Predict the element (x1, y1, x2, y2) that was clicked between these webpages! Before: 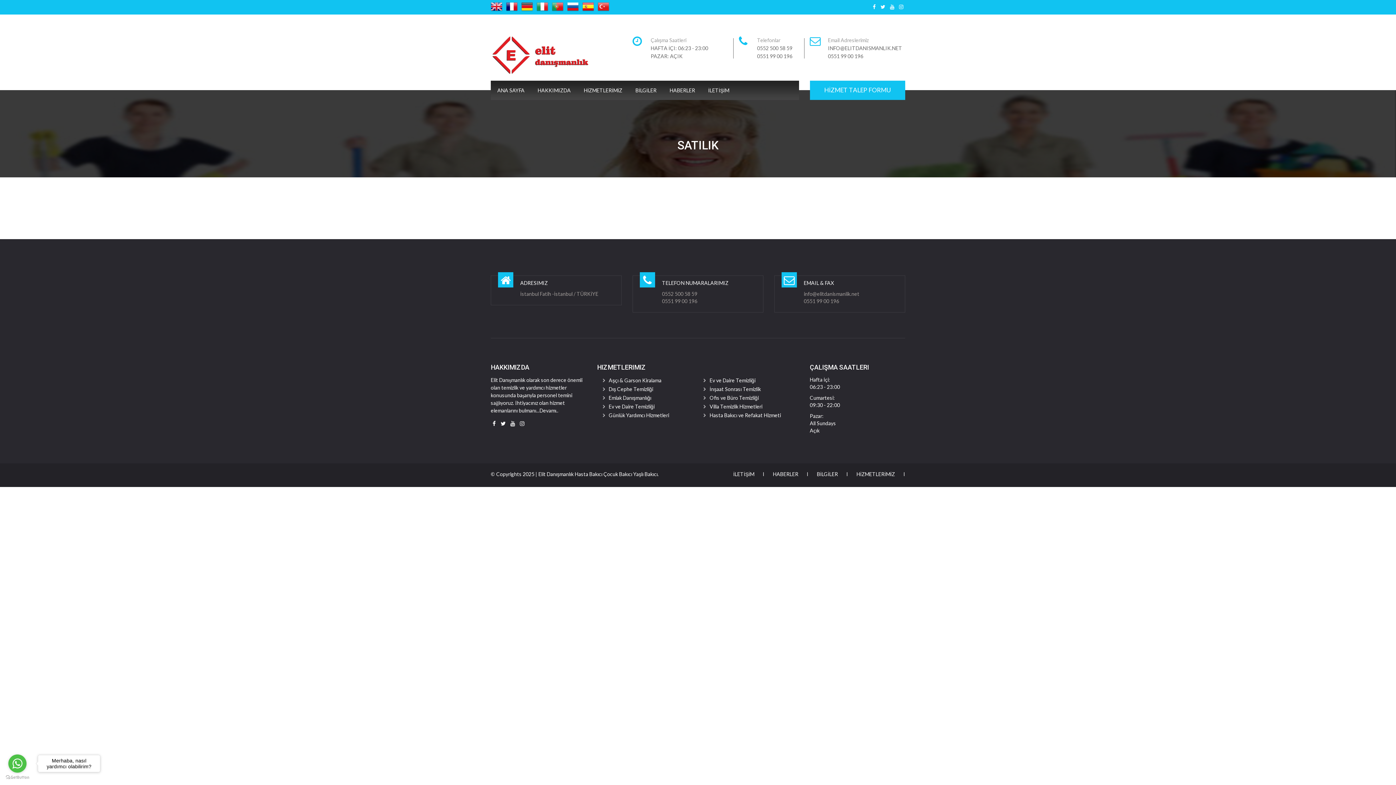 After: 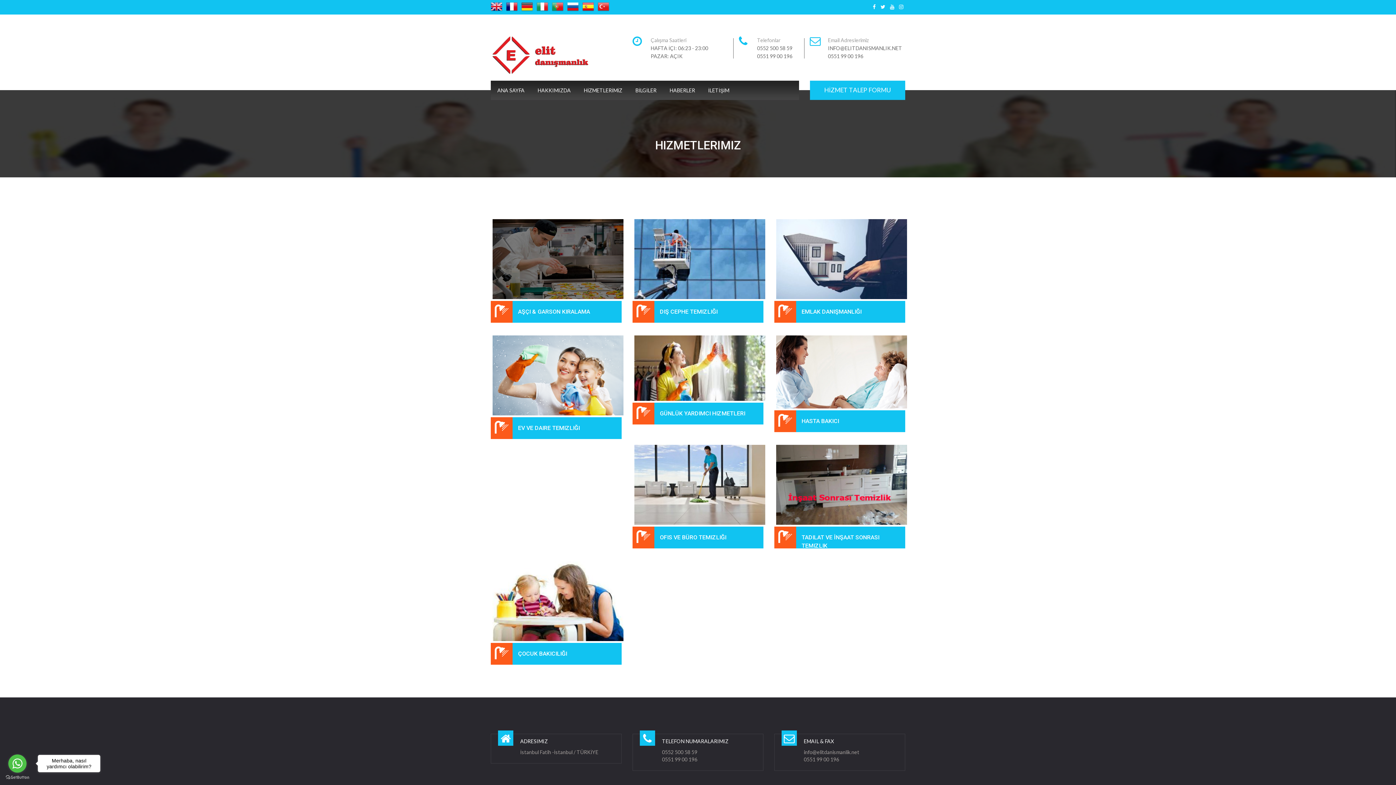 Action: bbox: (576, 80, 629, 100) label: HİZMETLERİMİZ